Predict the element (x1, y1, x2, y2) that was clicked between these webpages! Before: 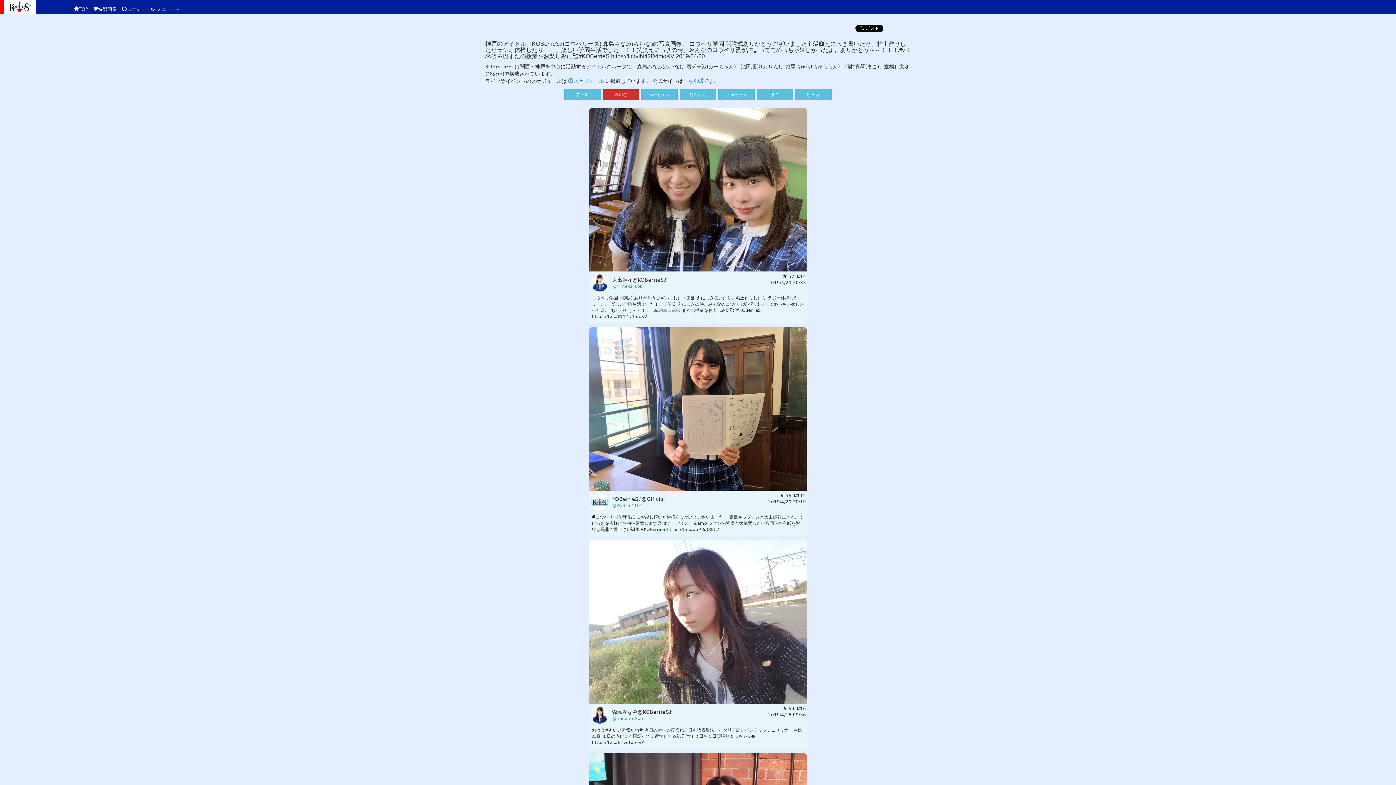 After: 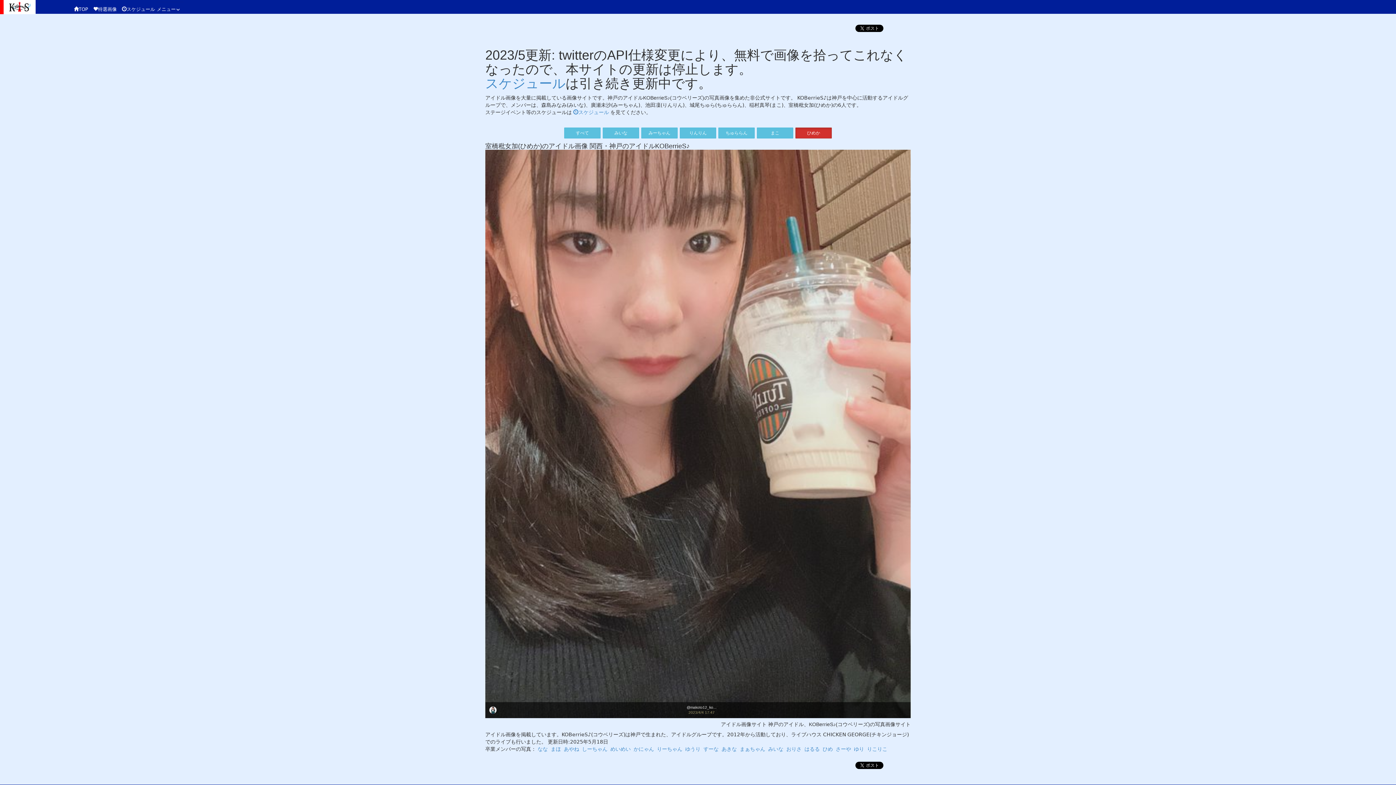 Action: label: ひめか bbox: (795, 88, 832, 99)